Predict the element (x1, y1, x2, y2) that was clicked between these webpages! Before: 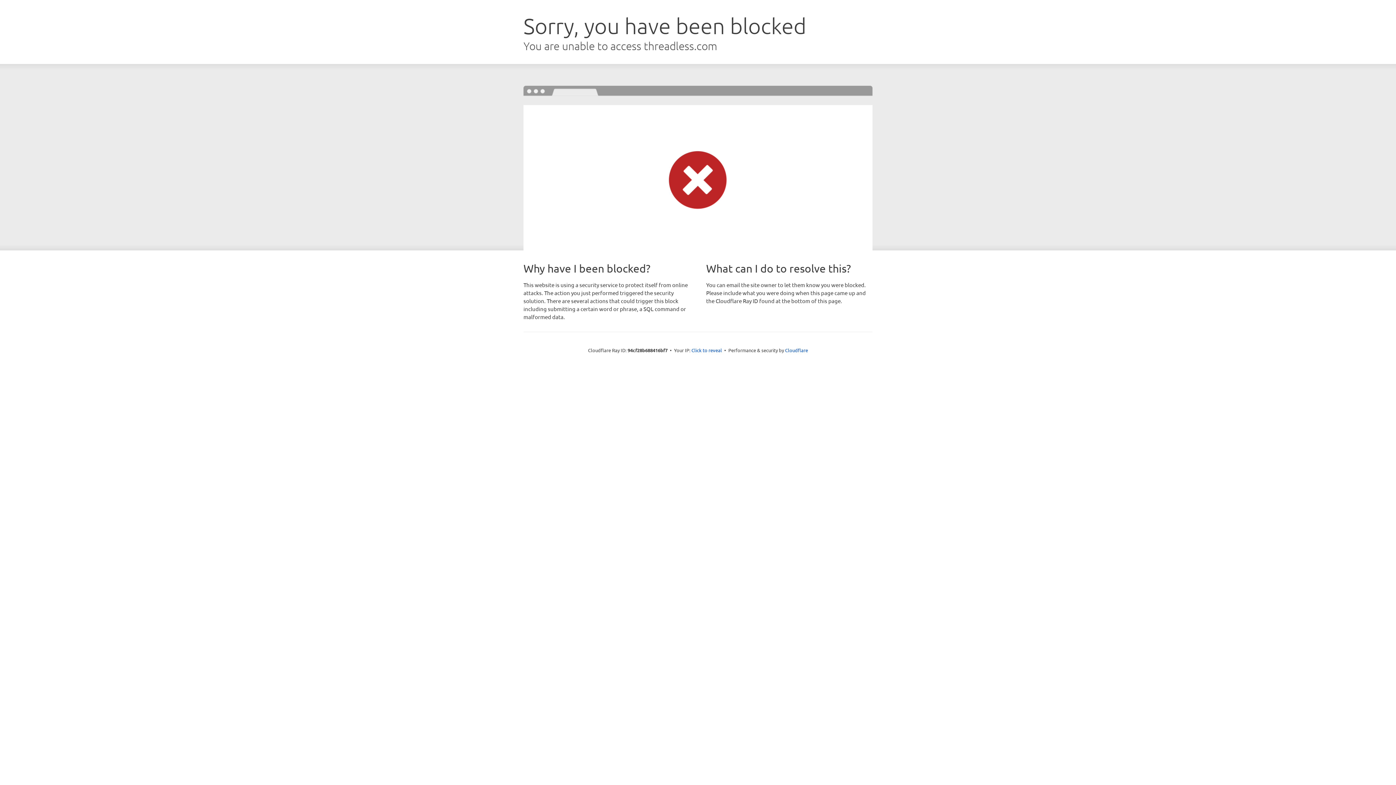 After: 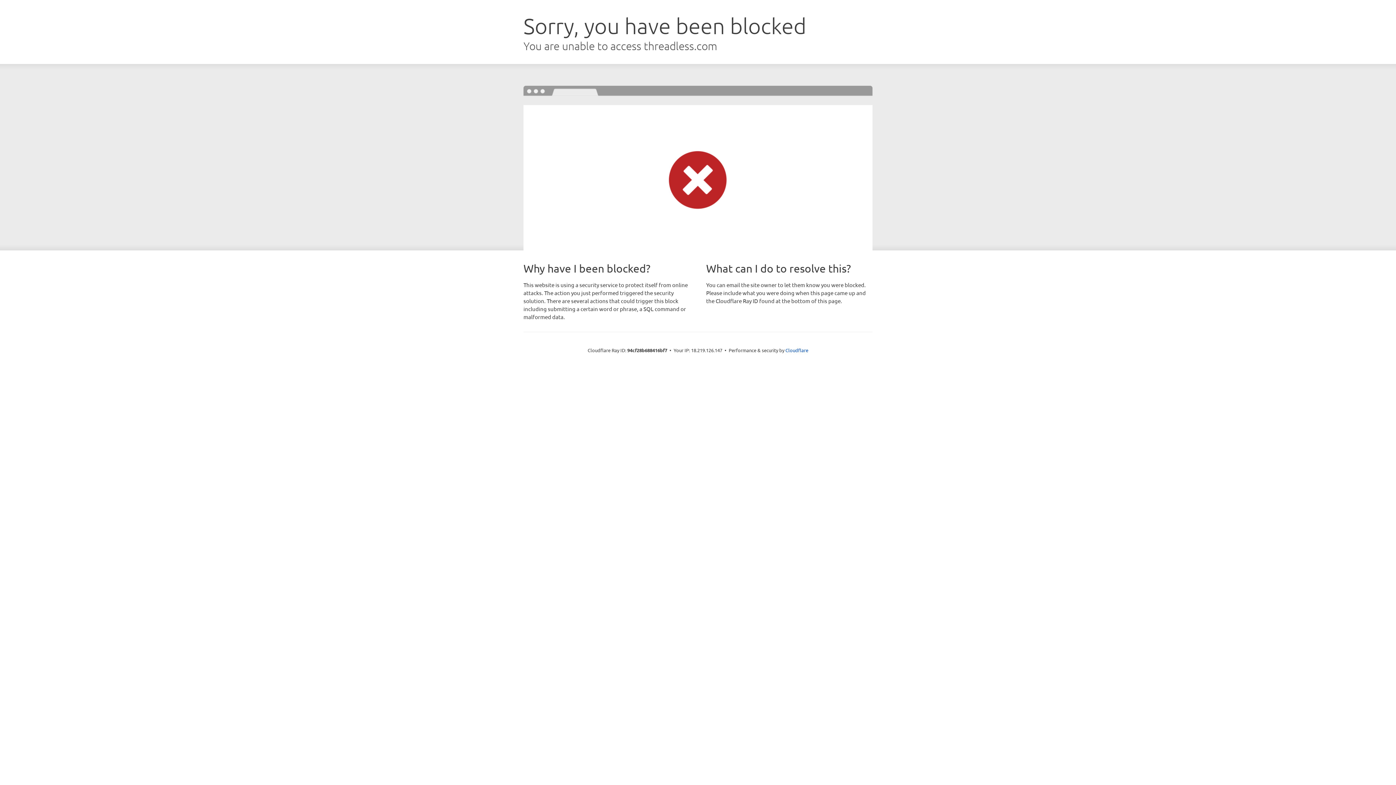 Action: label: Click to reveal bbox: (691, 346, 722, 353)